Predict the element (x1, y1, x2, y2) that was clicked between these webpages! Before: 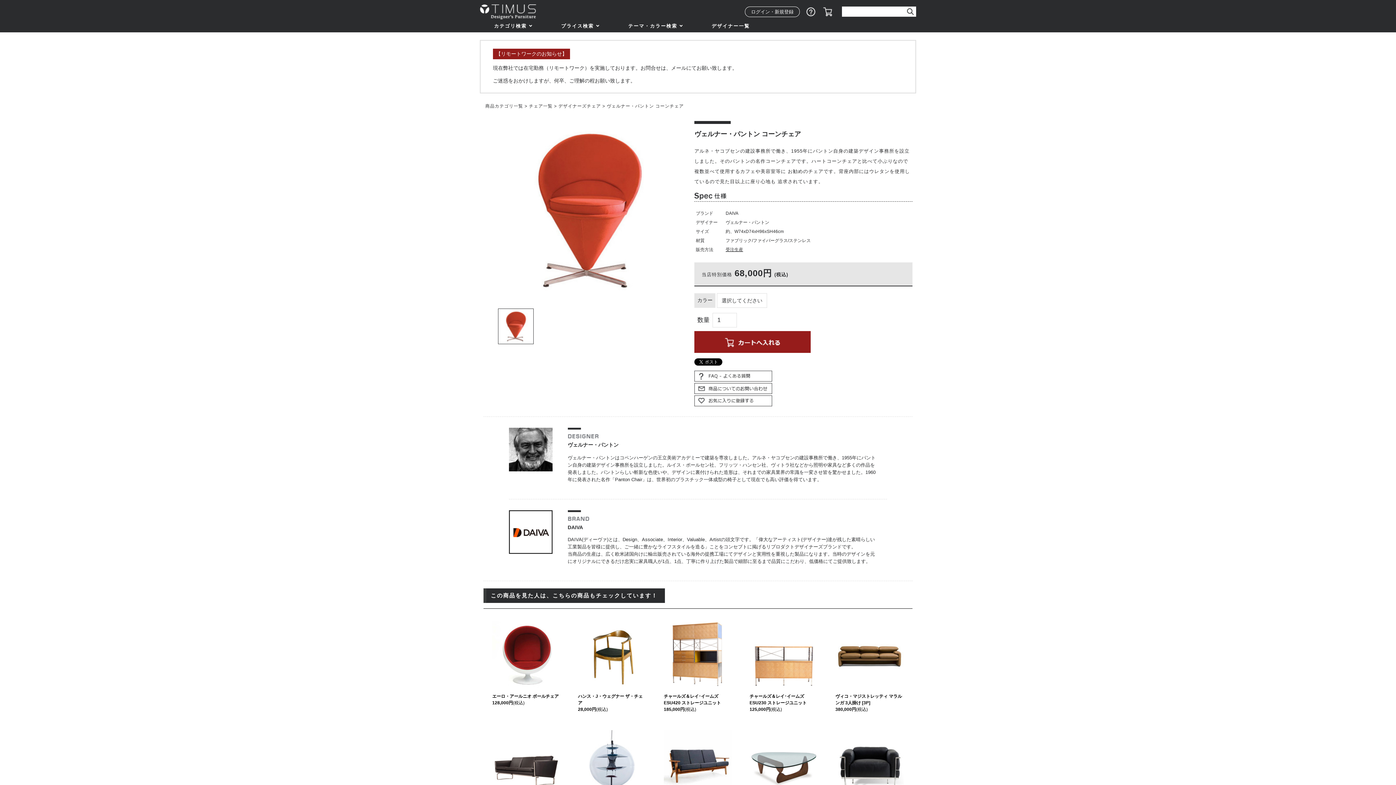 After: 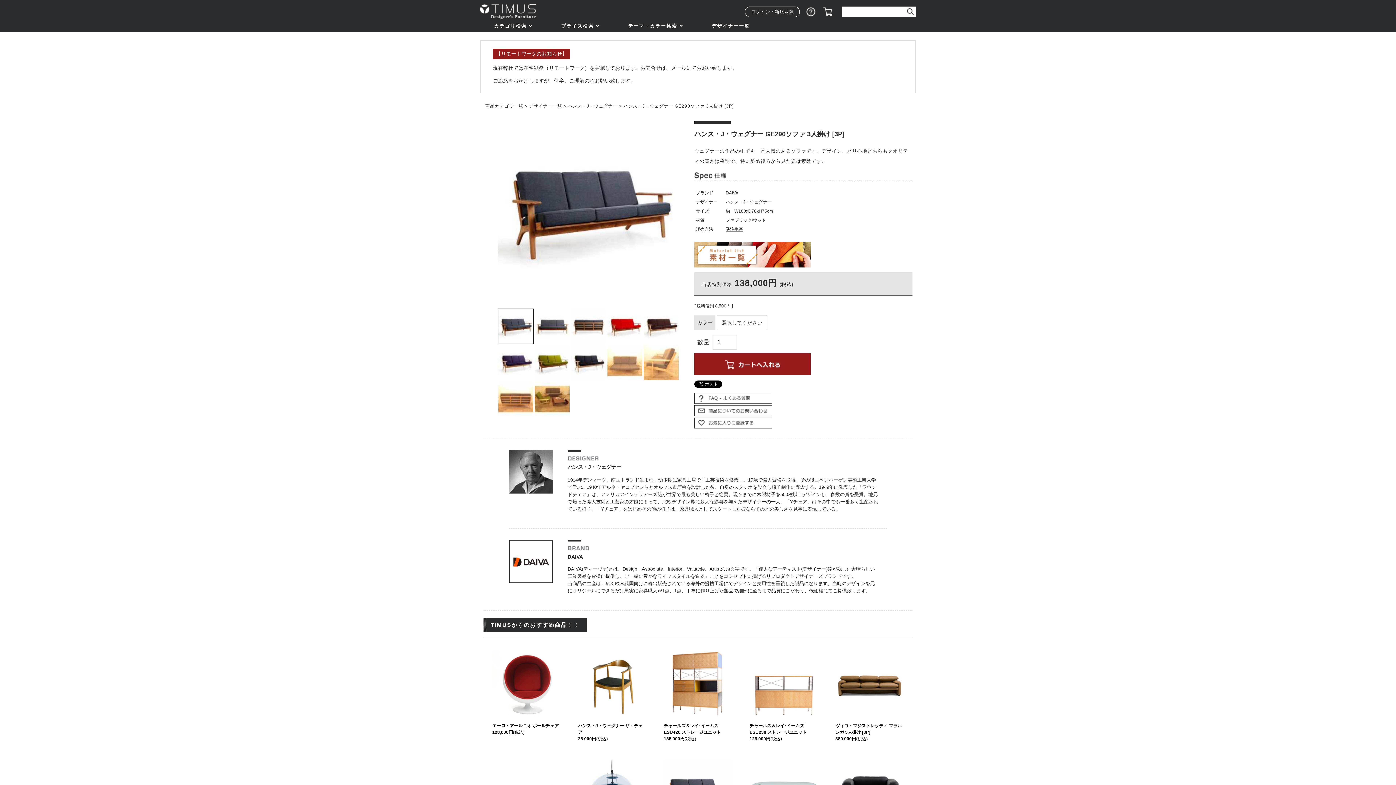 Action: bbox: (664, 763, 732, 768)